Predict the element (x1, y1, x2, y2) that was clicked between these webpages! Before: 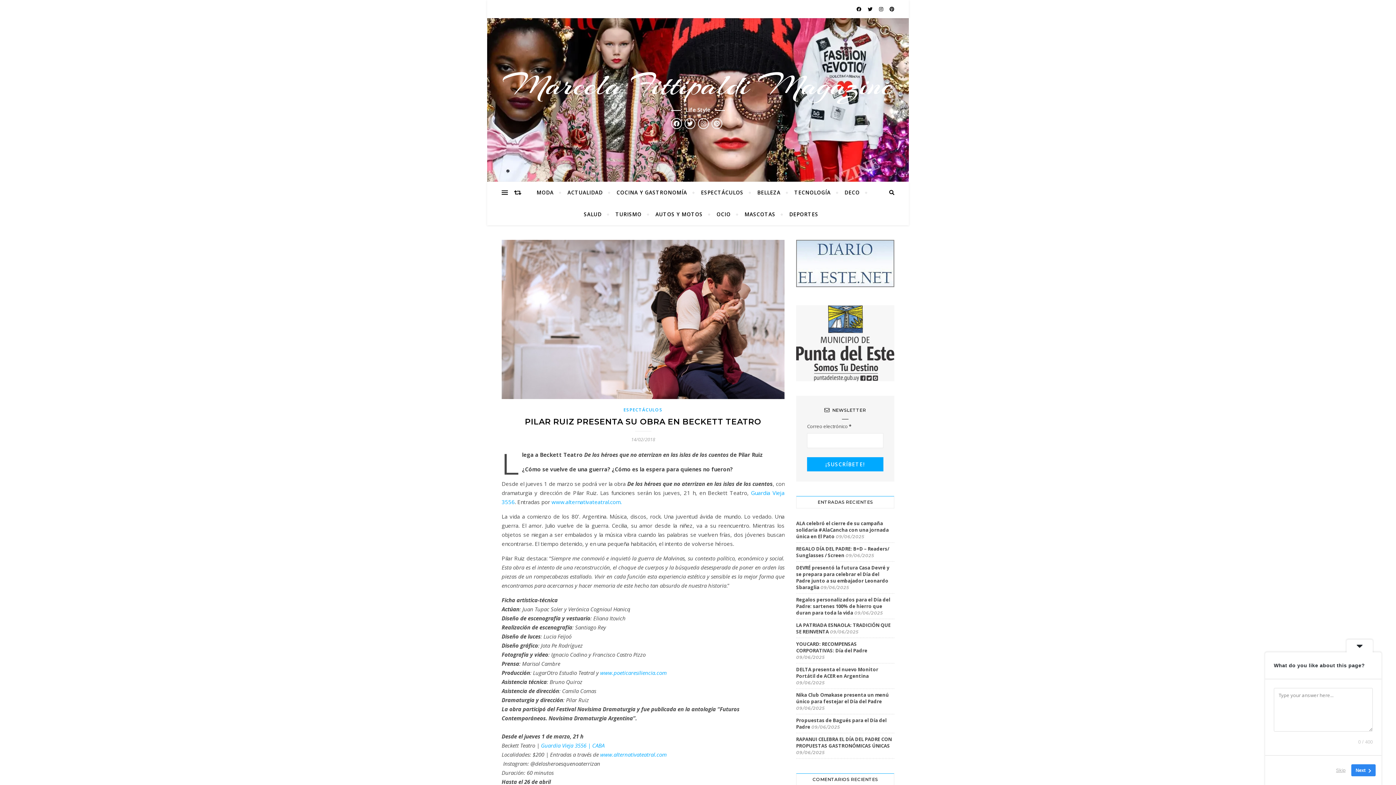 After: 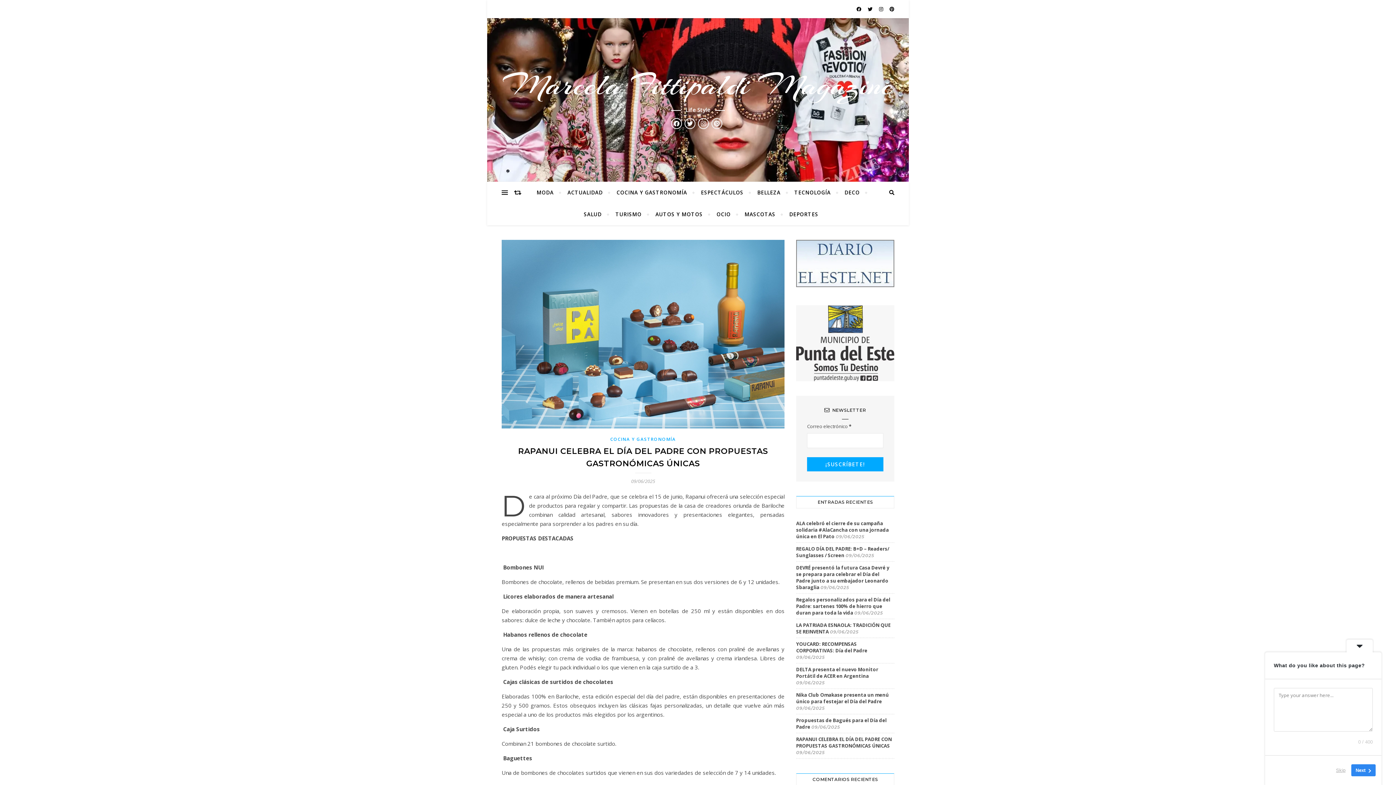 Action: bbox: (796, 736, 892, 749) label: RAPANUI CELEBRA EL DÍA DEL PADRE CON PROPUESTAS GASTRONÓMICAS ÚNICAS